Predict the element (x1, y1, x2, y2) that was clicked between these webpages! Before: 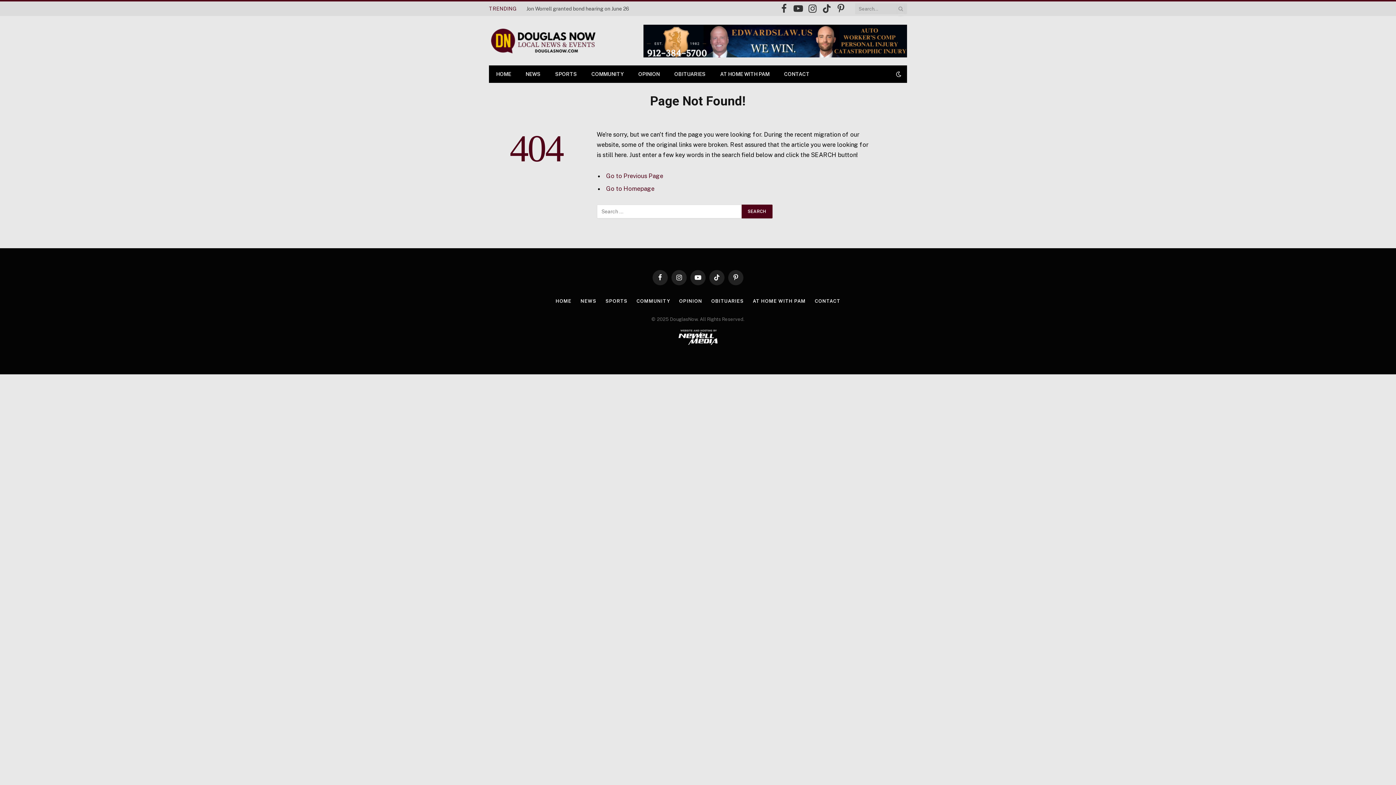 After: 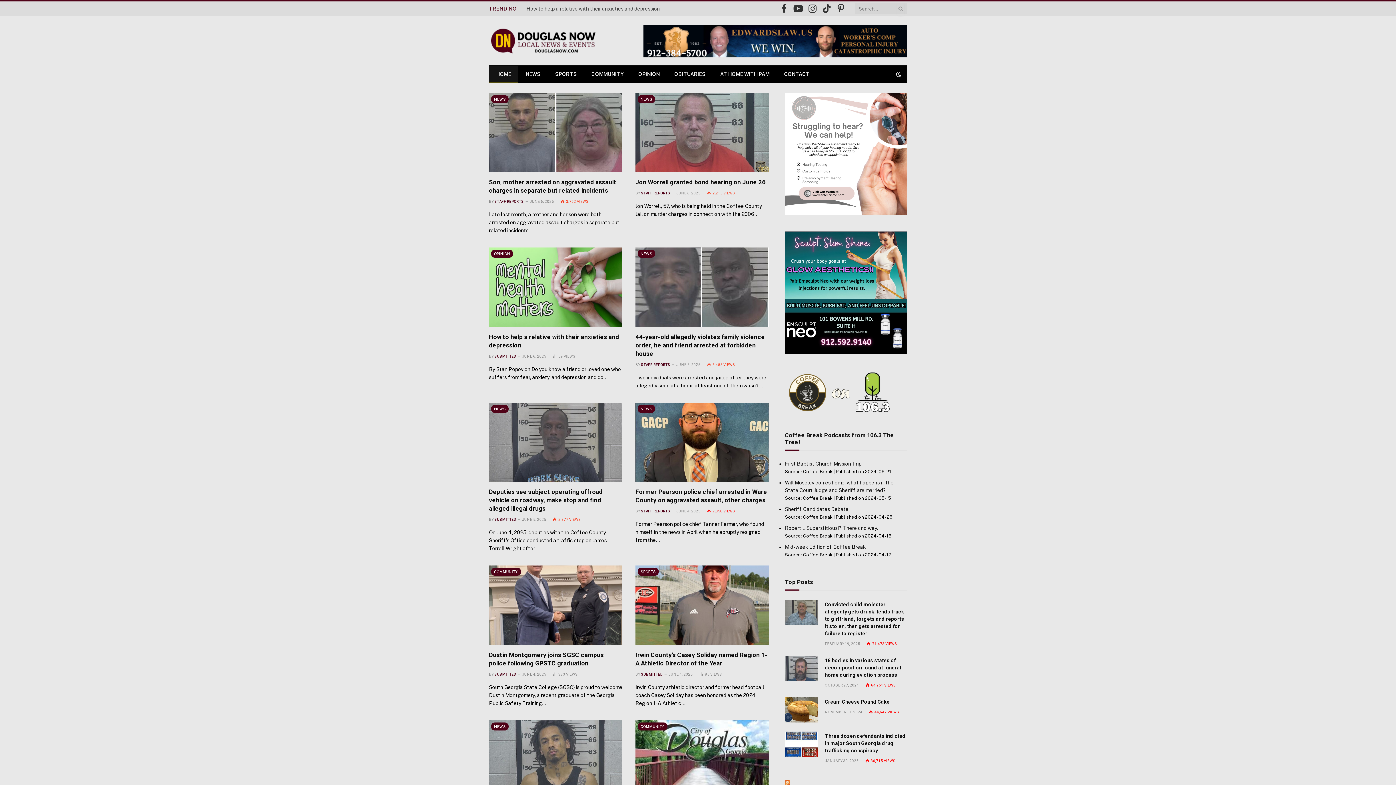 Action: label: HOME bbox: (555, 298, 571, 303)